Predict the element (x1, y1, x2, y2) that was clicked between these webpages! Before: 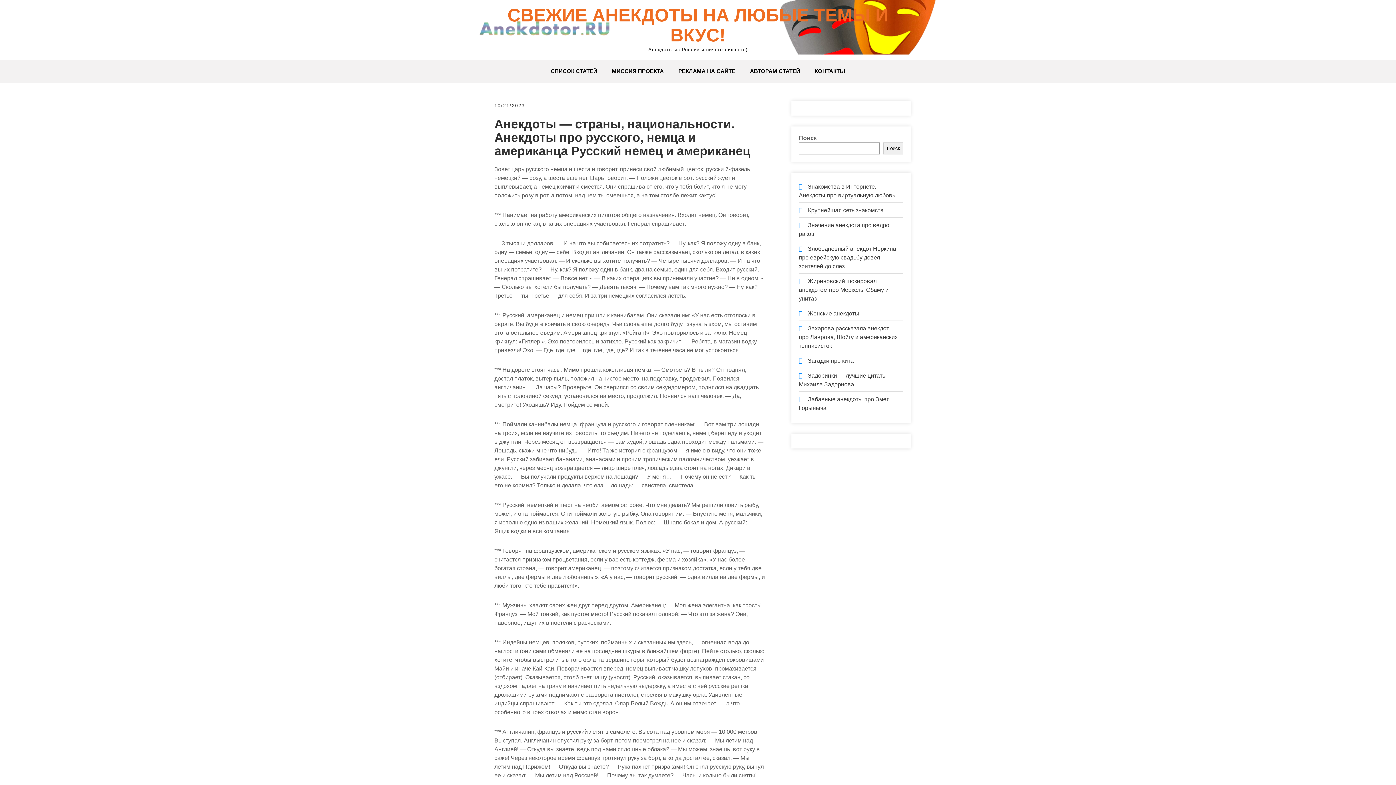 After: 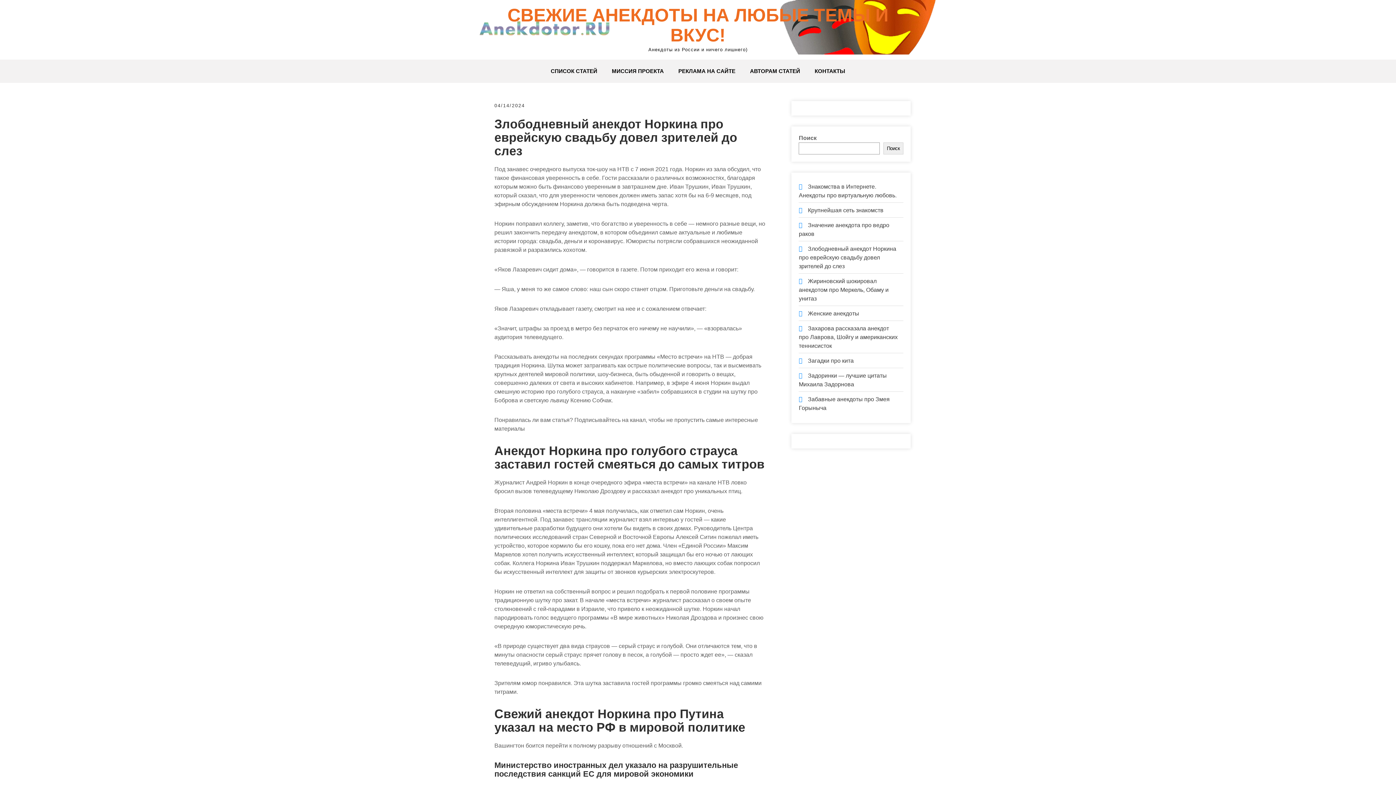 Action: bbox: (799, 245, 896, 269) label: Злободневный анекдот Норкина про еврейскую свадьбу довел зрителей до слез